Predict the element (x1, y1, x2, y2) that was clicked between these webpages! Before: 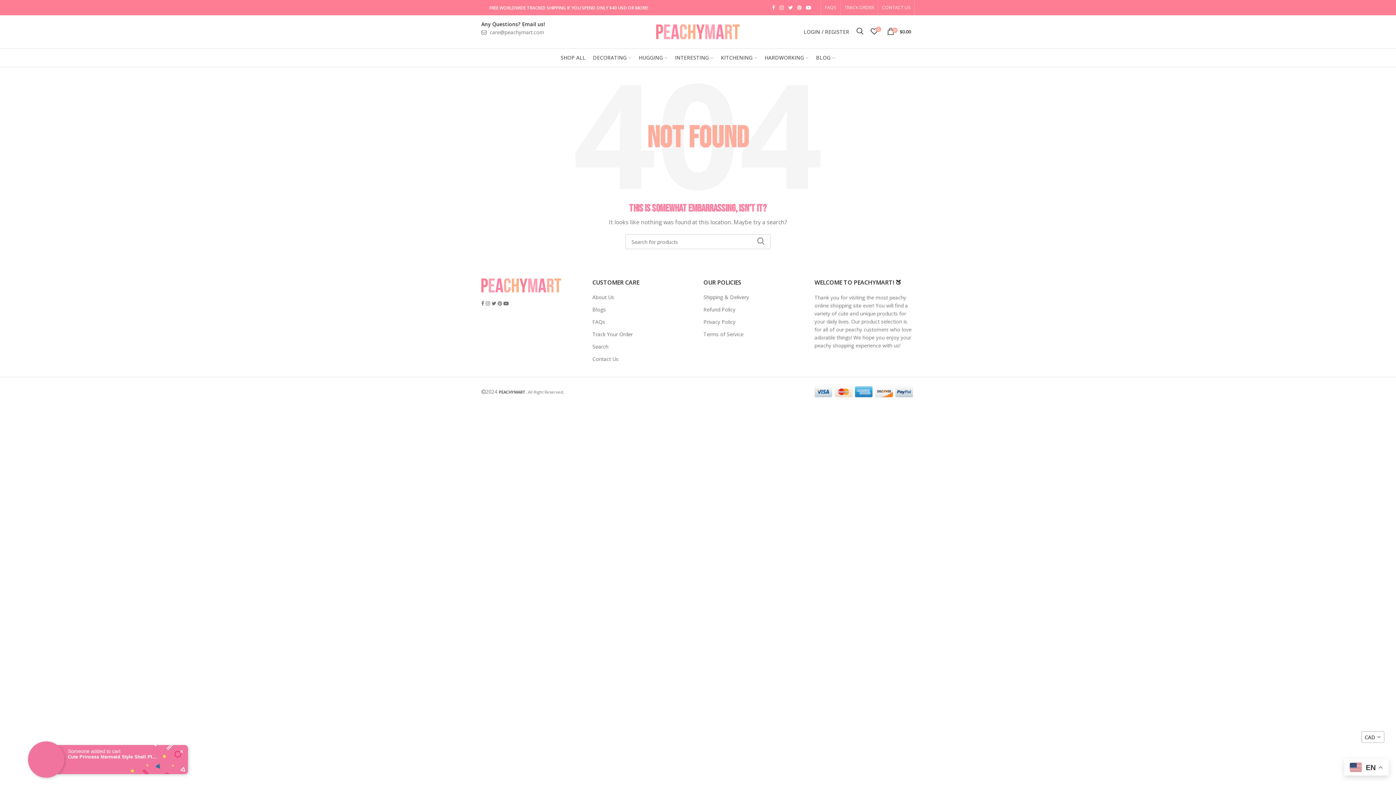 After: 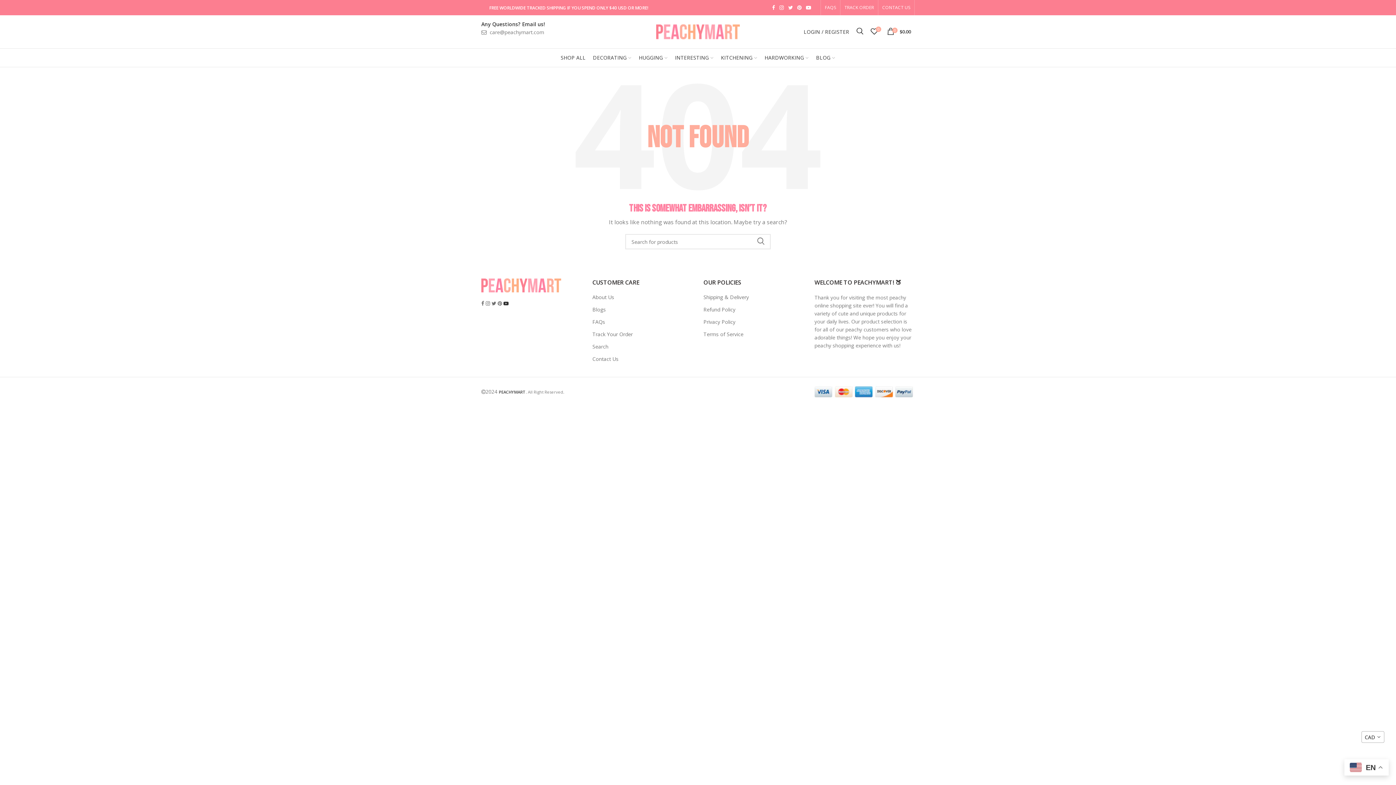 Action: bbox: (503, 300, 508, 306)